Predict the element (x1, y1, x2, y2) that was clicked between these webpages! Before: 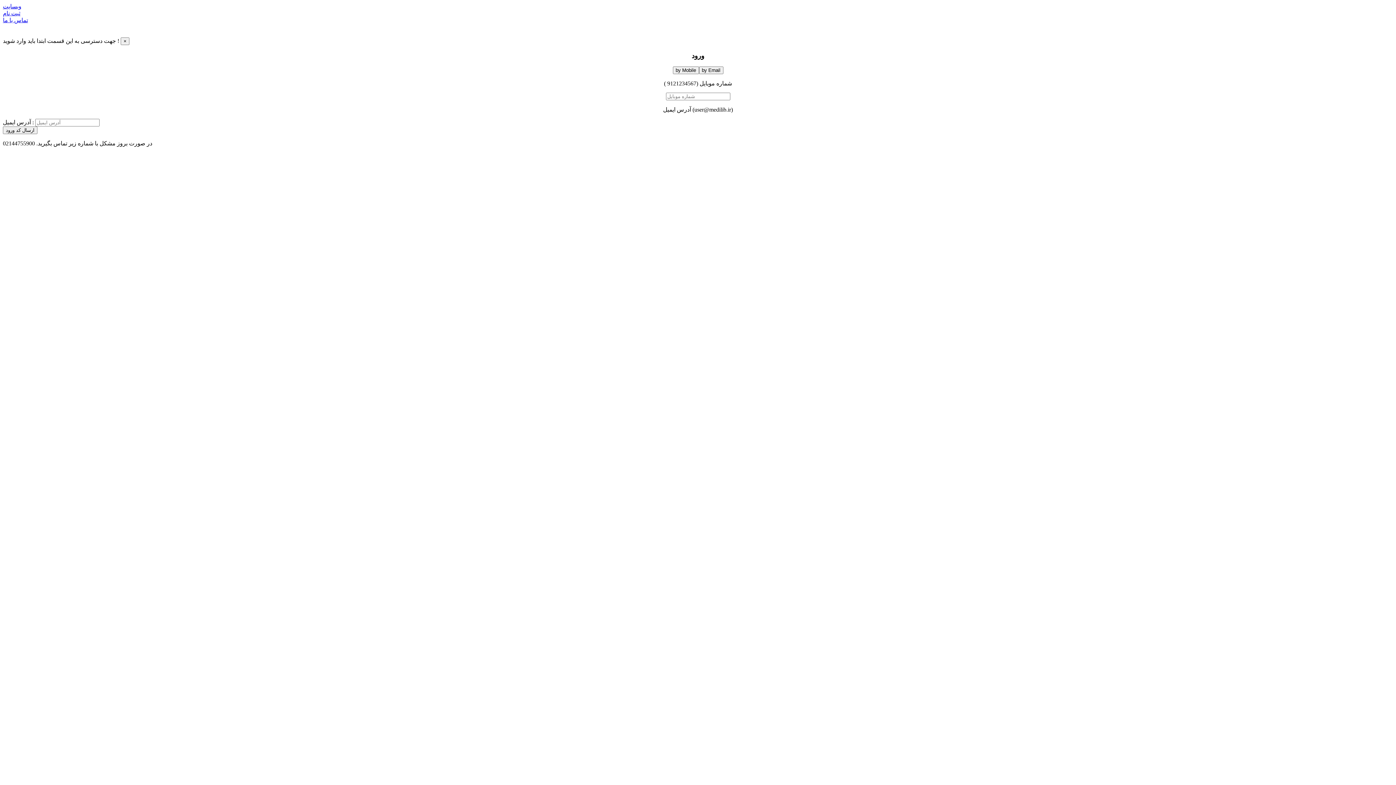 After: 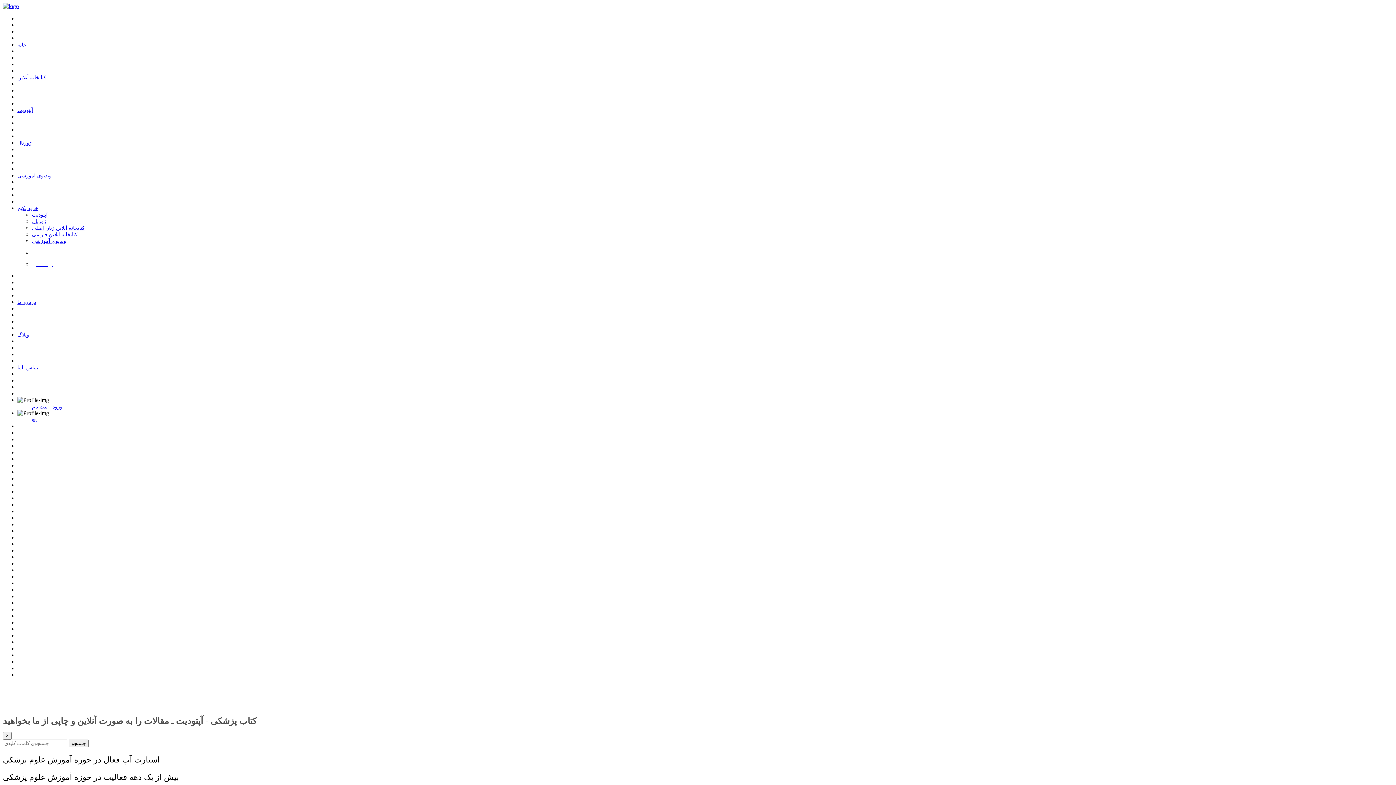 Action: label: وبسایت bbox: (2, 3, 21, 9)